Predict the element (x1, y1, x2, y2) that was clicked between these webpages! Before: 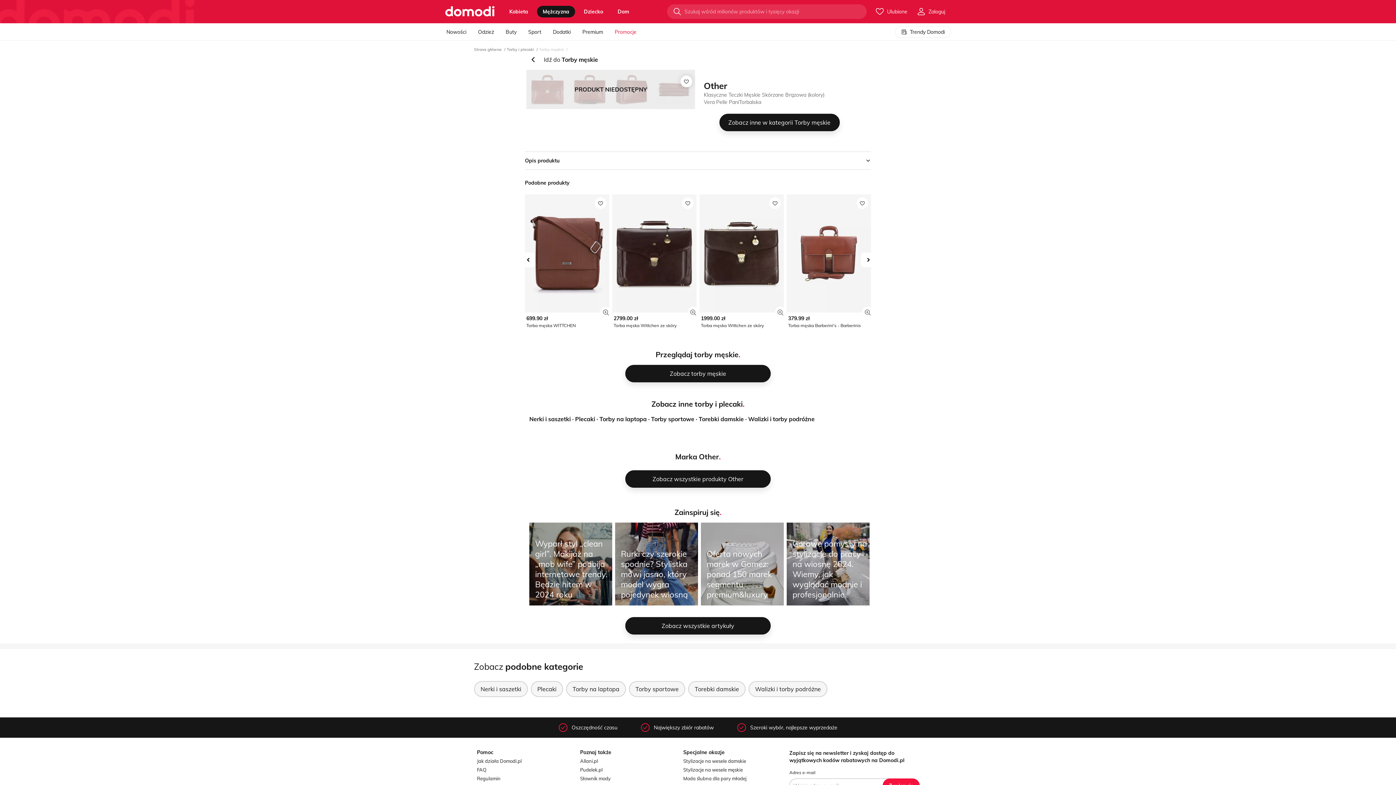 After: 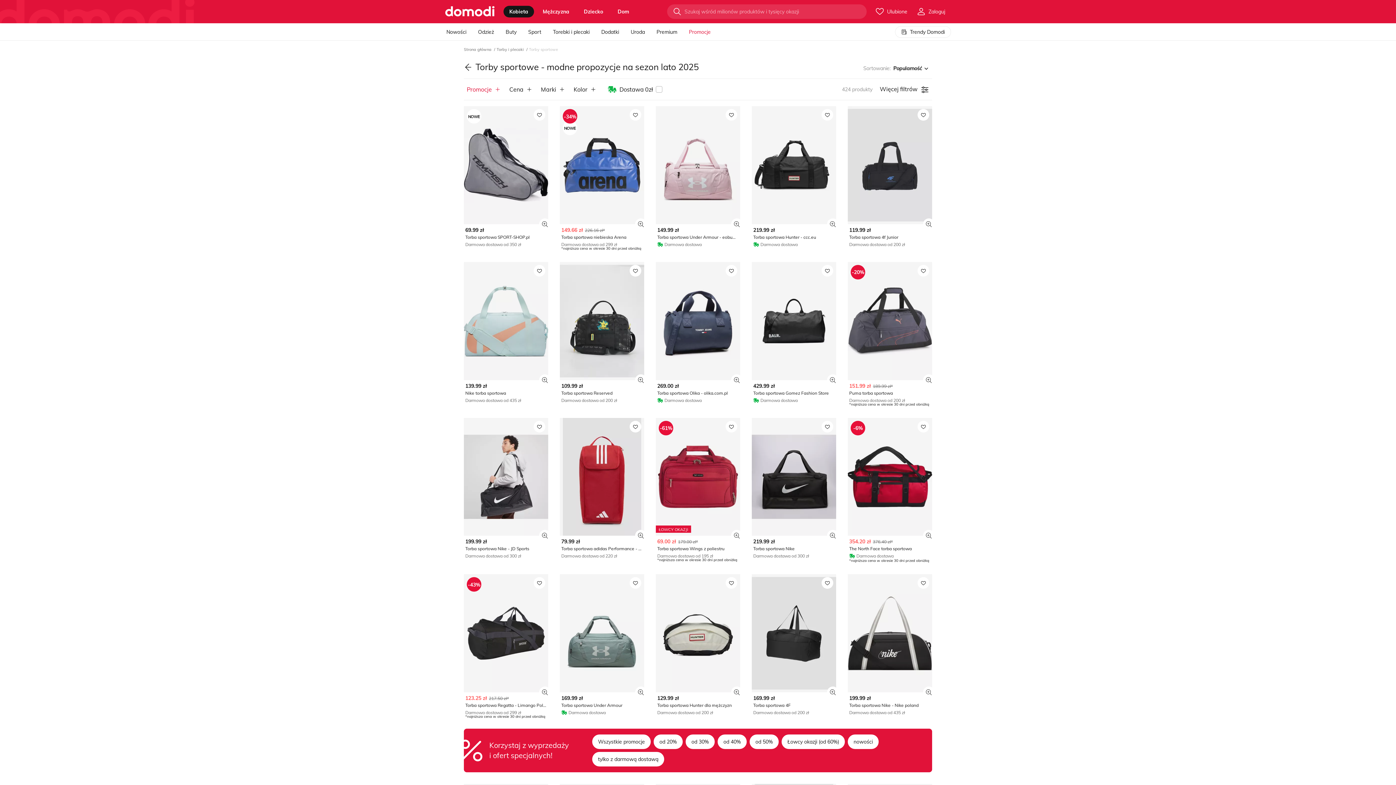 Action: label: Torby sportowe bbox: (629, 681, 685, 697)